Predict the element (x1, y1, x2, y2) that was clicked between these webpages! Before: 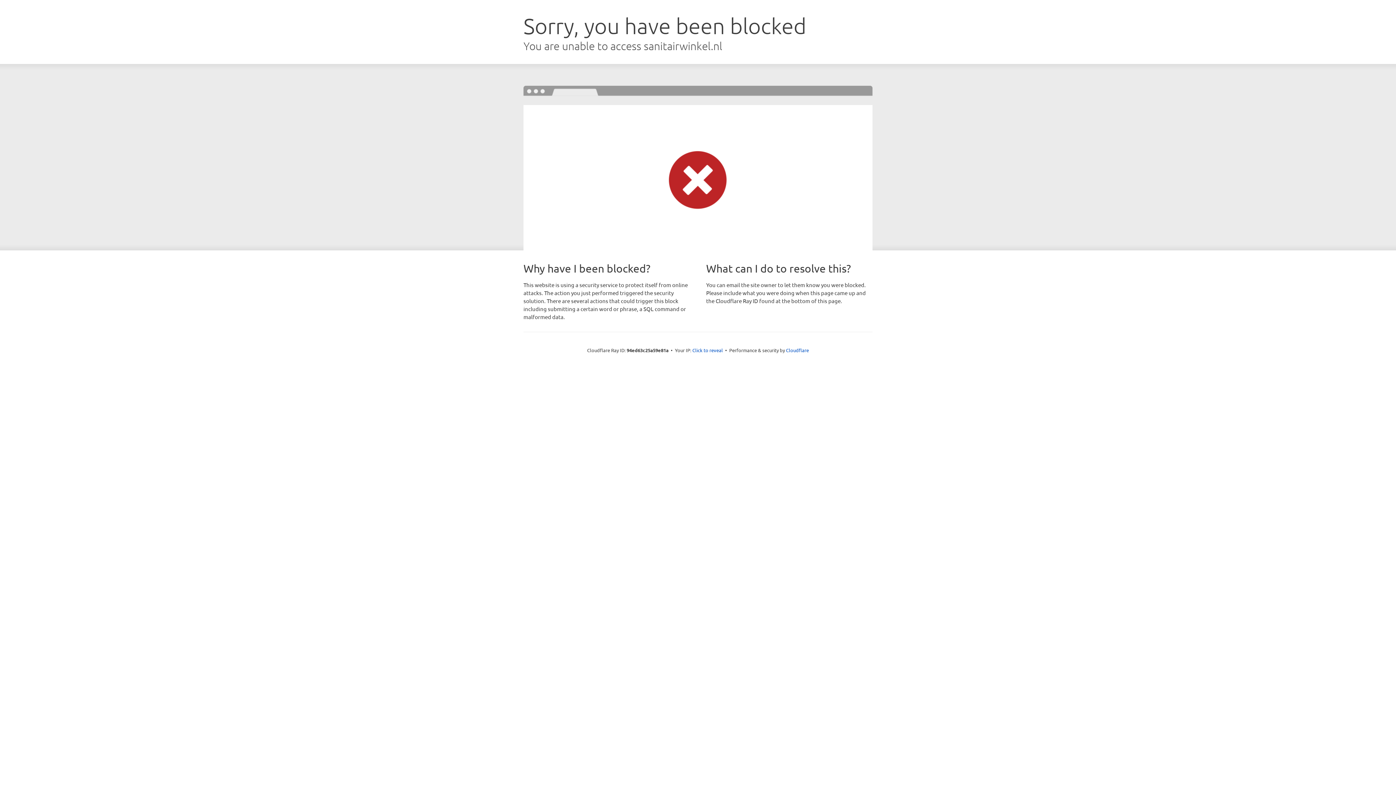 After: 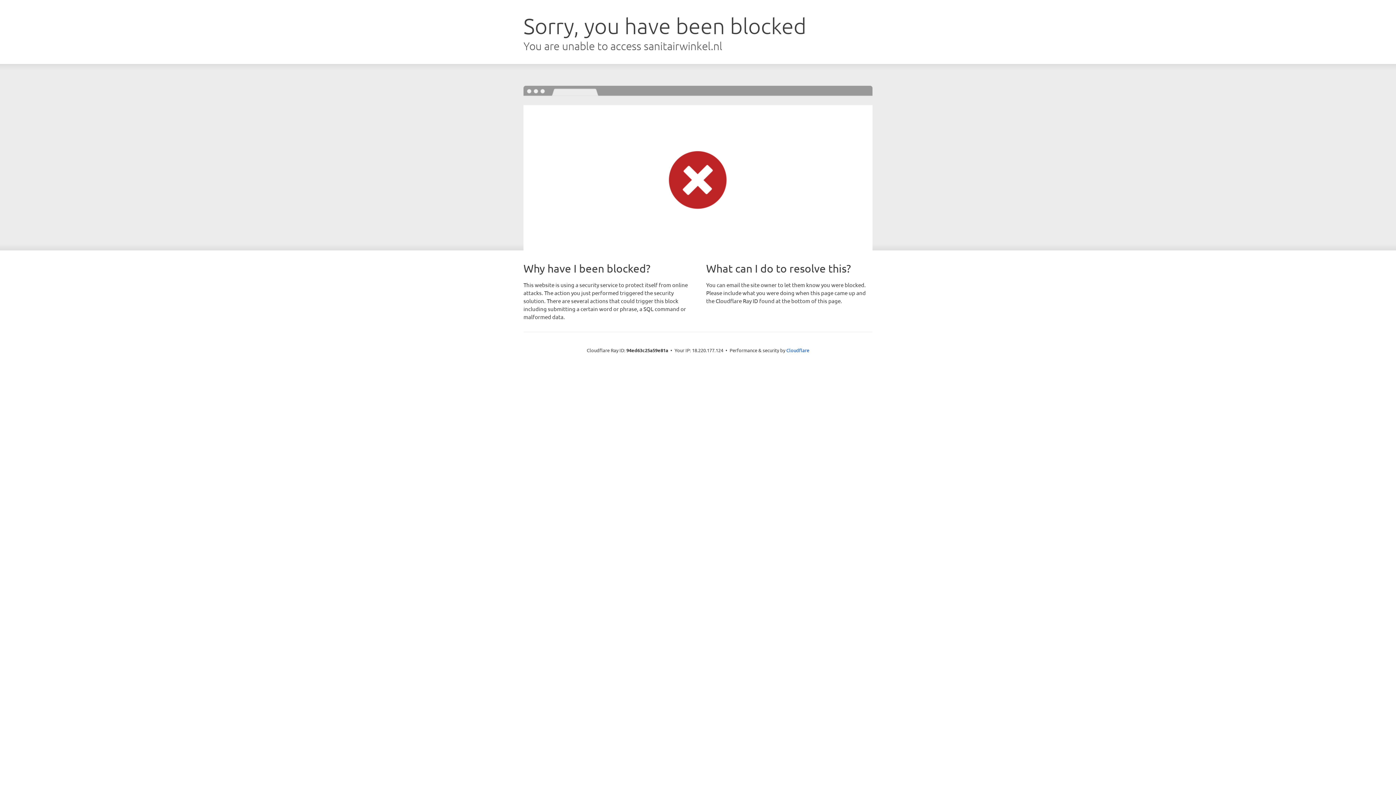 Action: bbox: (692, 346, 723, 353) label: Click to reveal